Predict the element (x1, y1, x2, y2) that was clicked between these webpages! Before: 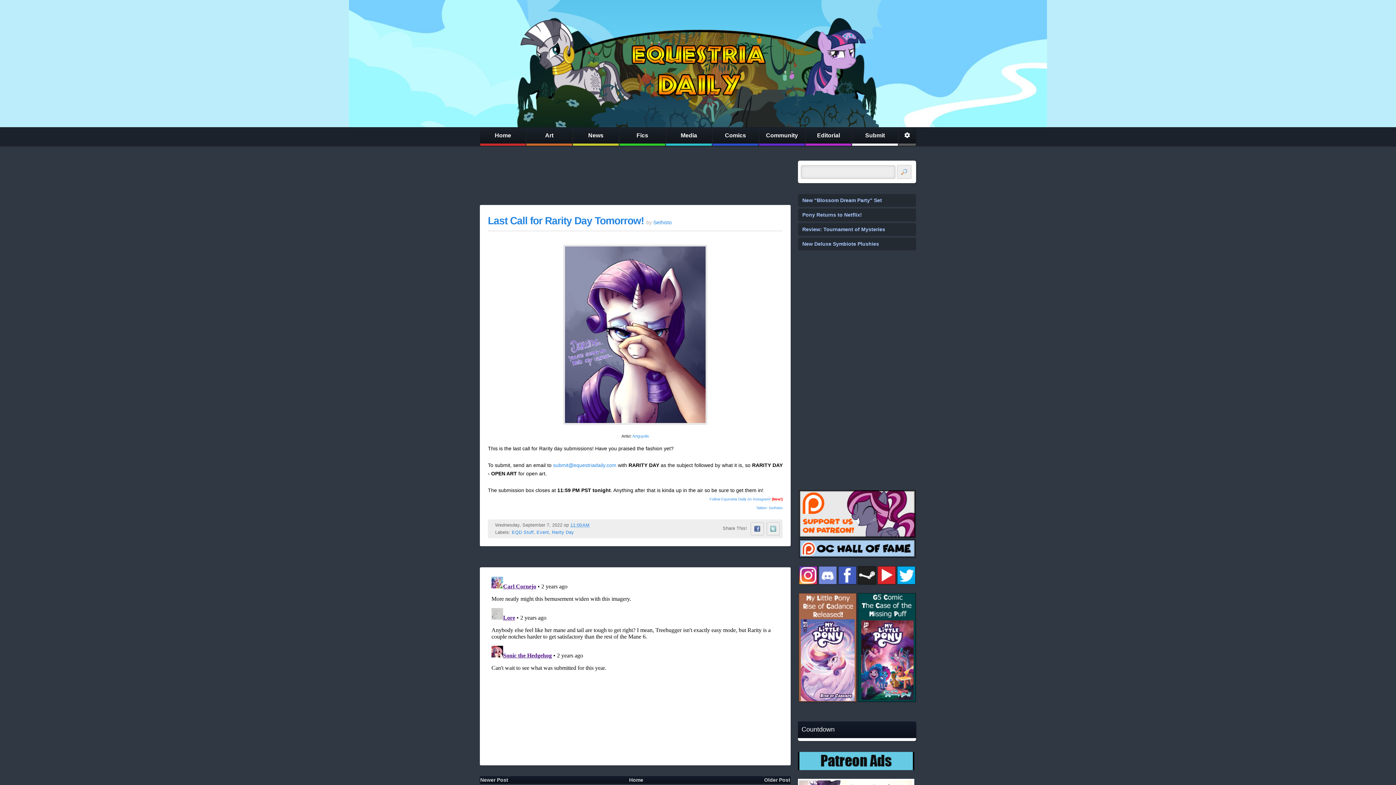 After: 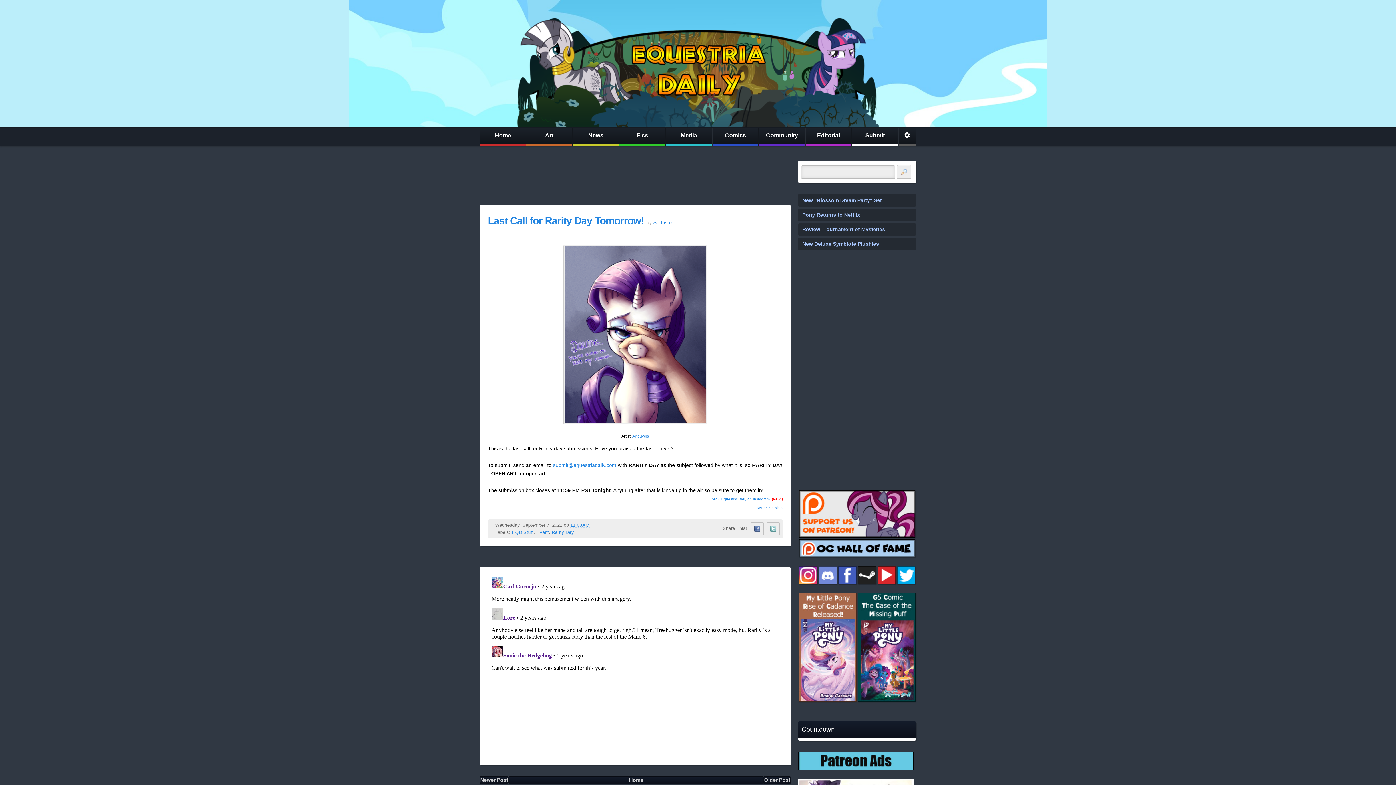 Action: bbox: (709, 497, 770, 501) label: Follow Equestria Daily on Instagram!